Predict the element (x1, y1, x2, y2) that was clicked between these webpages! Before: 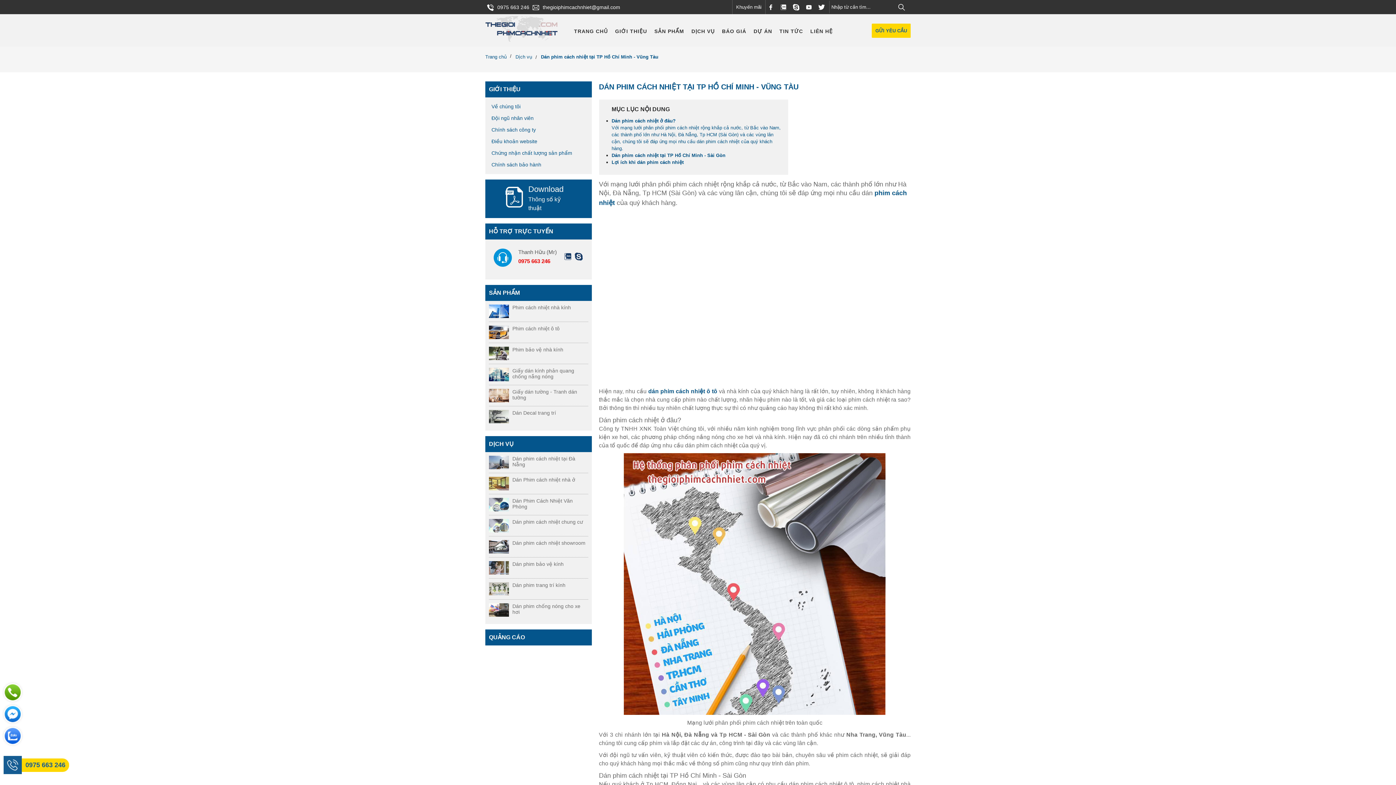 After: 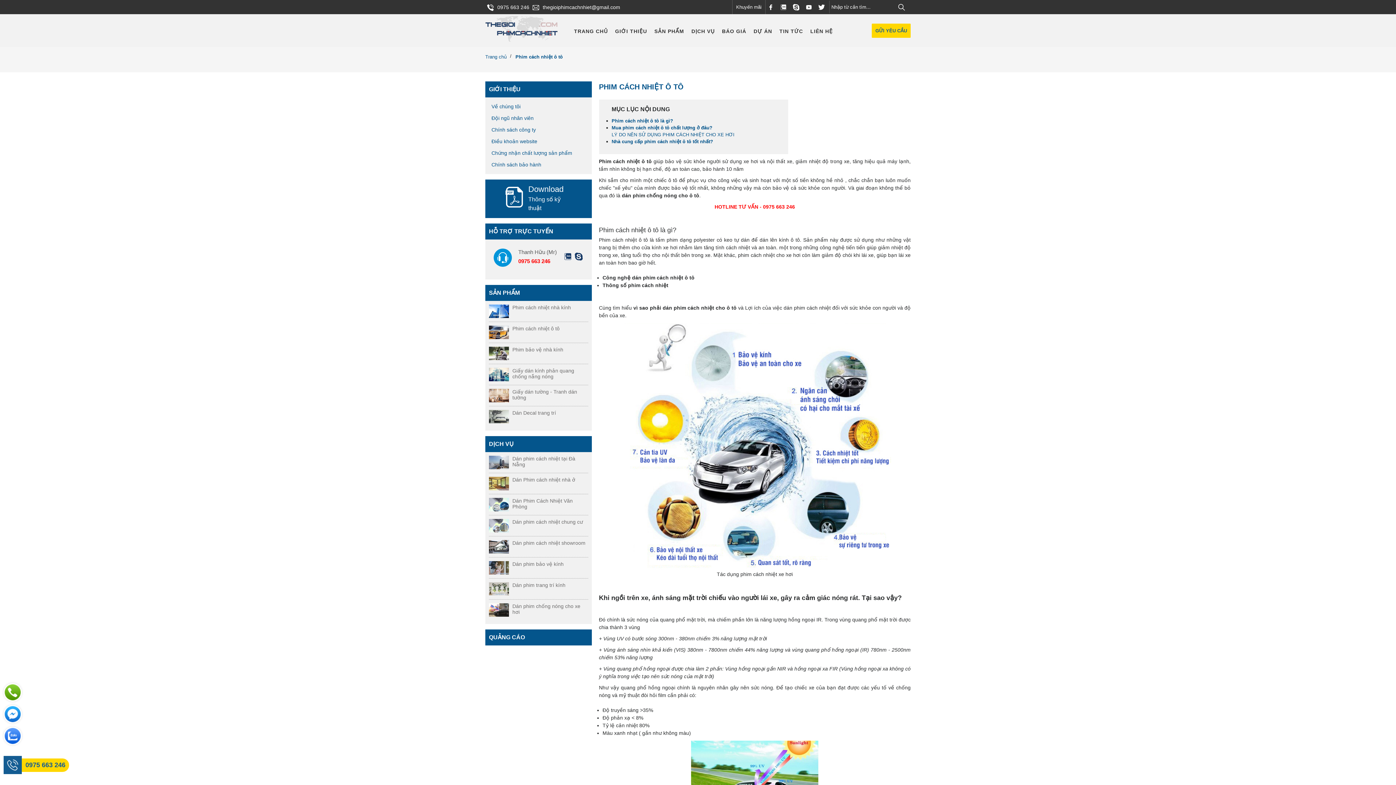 Action: label: dán phim cách nhiệt ô tô bbox: (648, 388, 717, 394)